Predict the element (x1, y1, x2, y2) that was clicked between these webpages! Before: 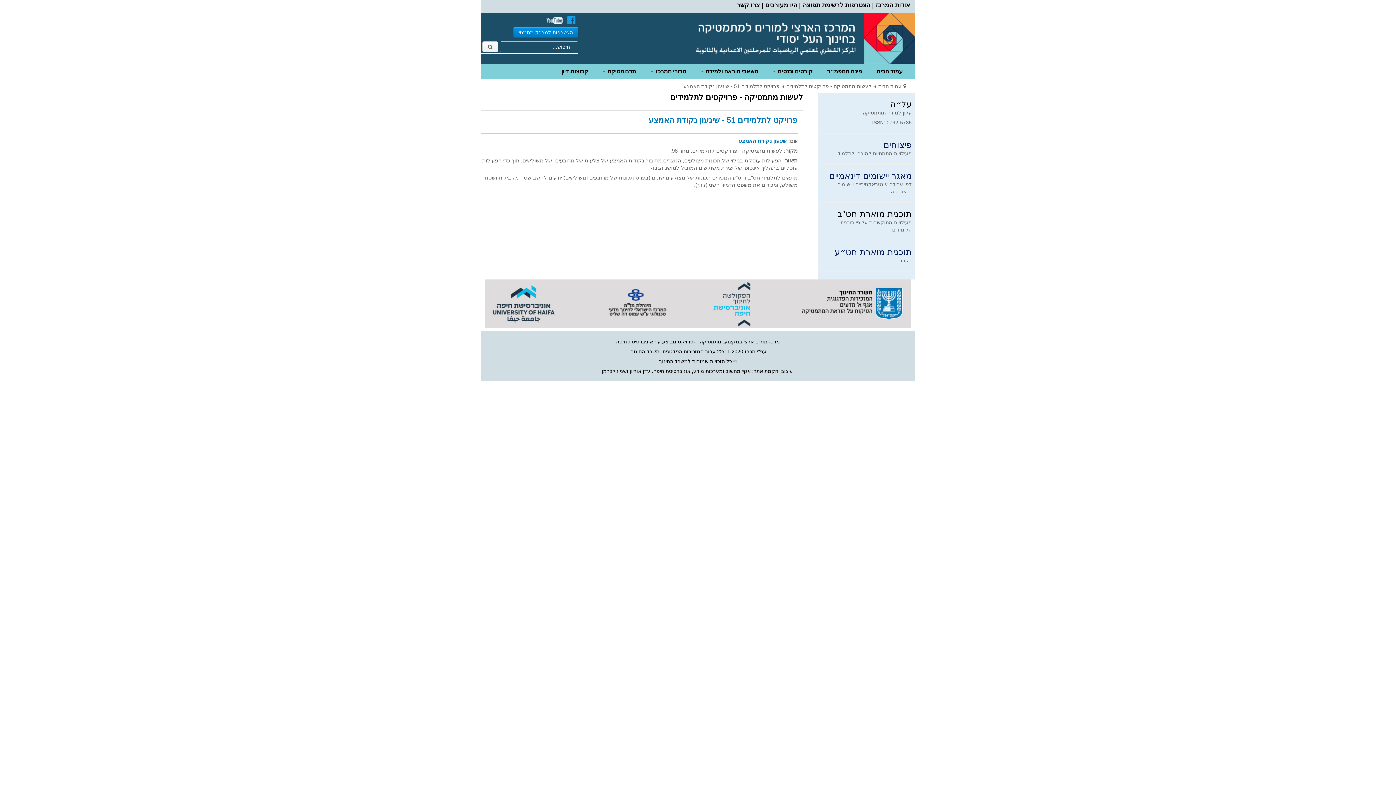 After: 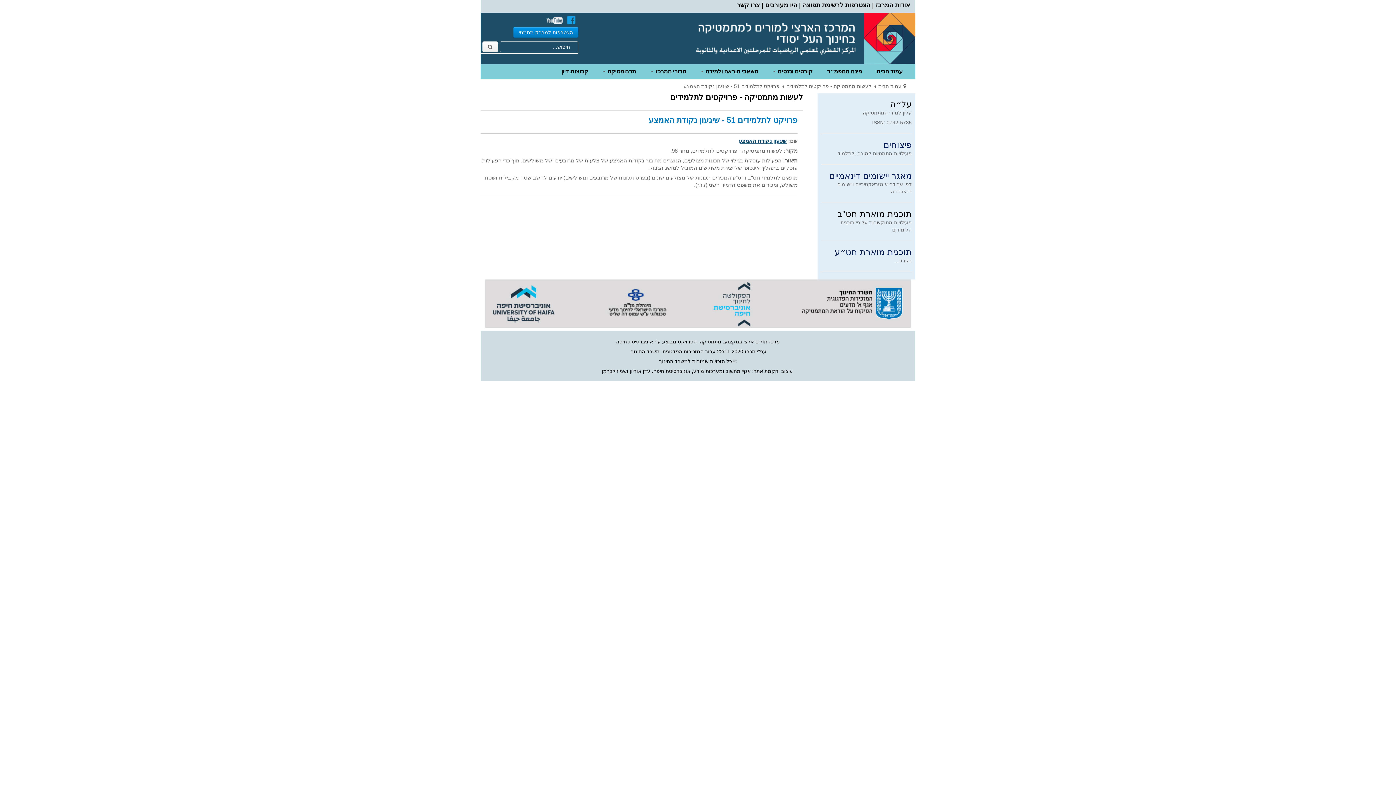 Action: bbox: (738, 137, 786, 144) label: שיגעון נקודת האמצע